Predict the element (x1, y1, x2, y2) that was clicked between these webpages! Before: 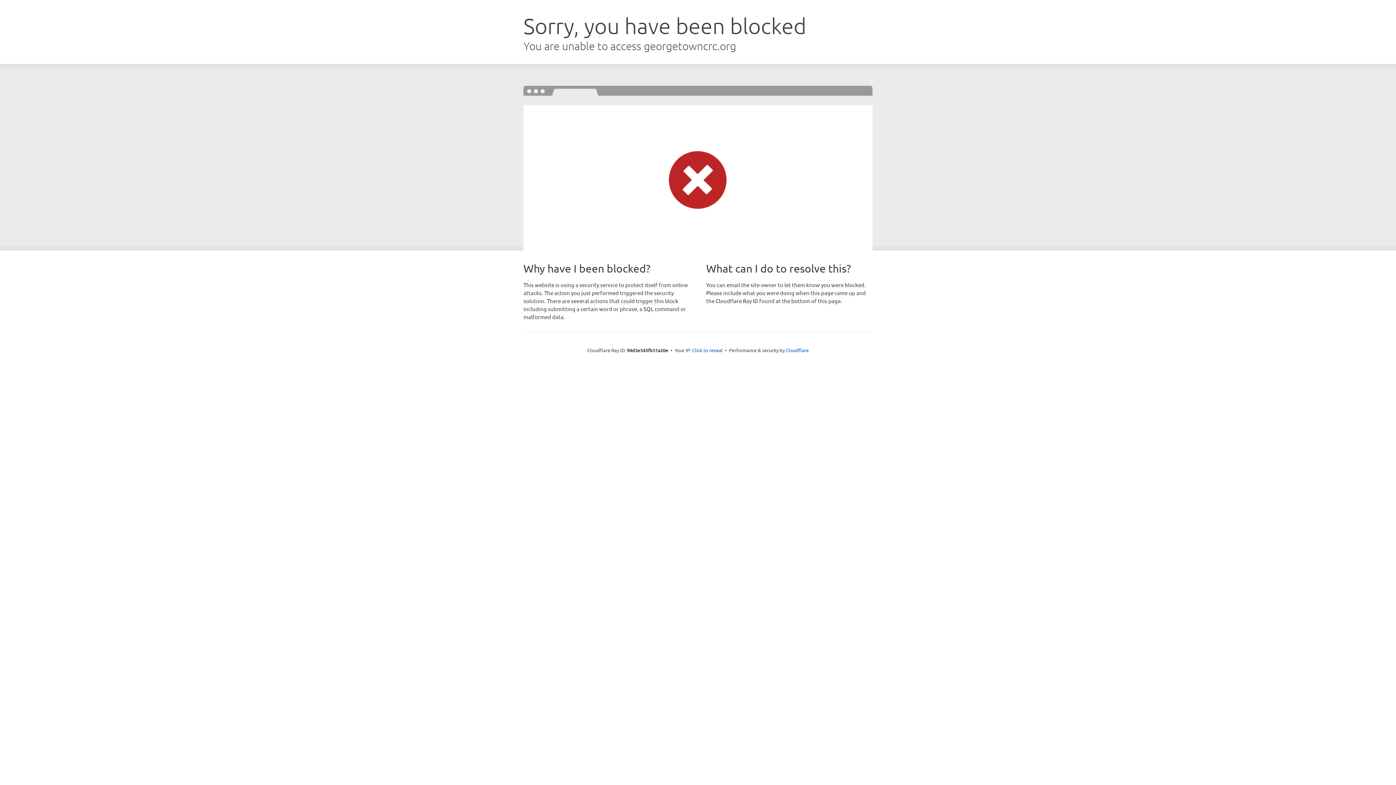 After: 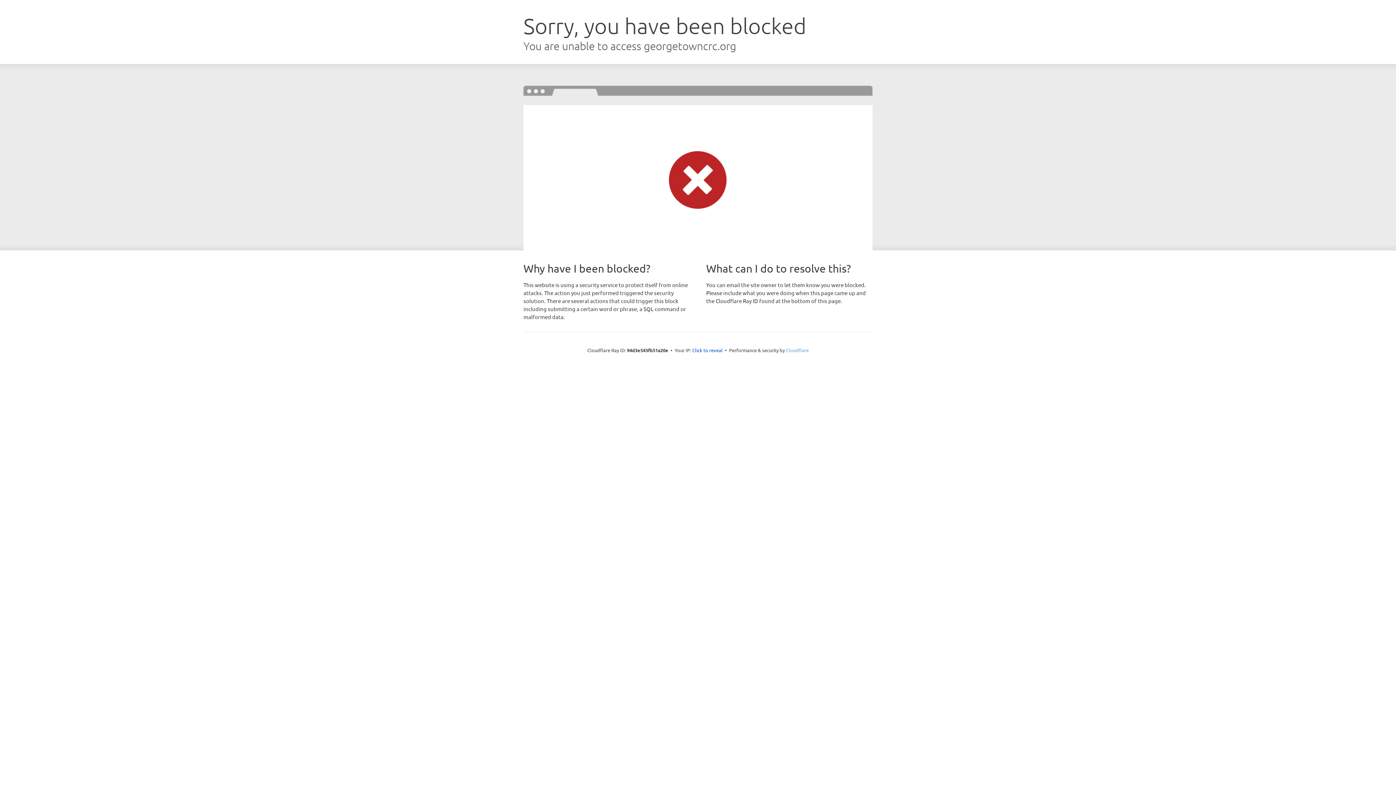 Action: label: Cloudflare bbox: (786, 347, 808, 353)